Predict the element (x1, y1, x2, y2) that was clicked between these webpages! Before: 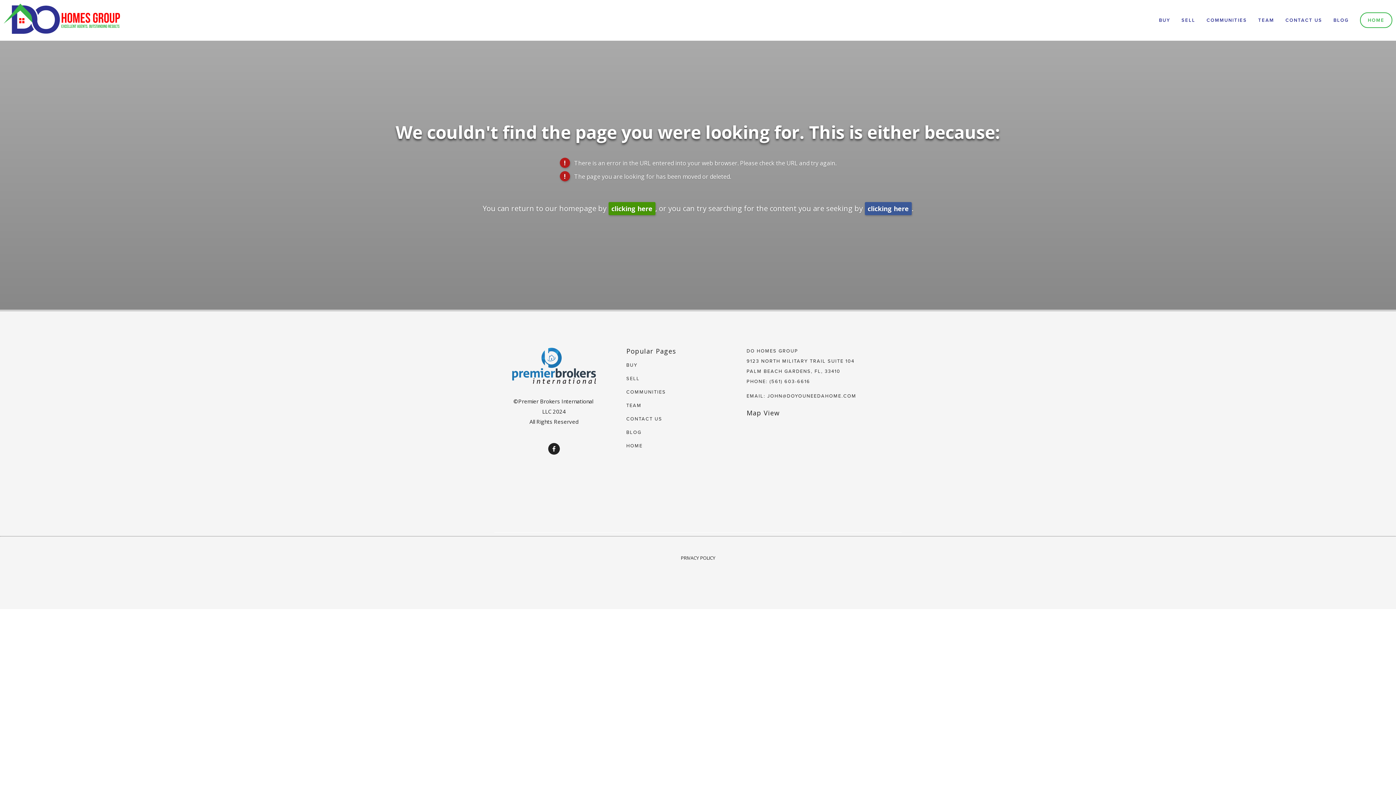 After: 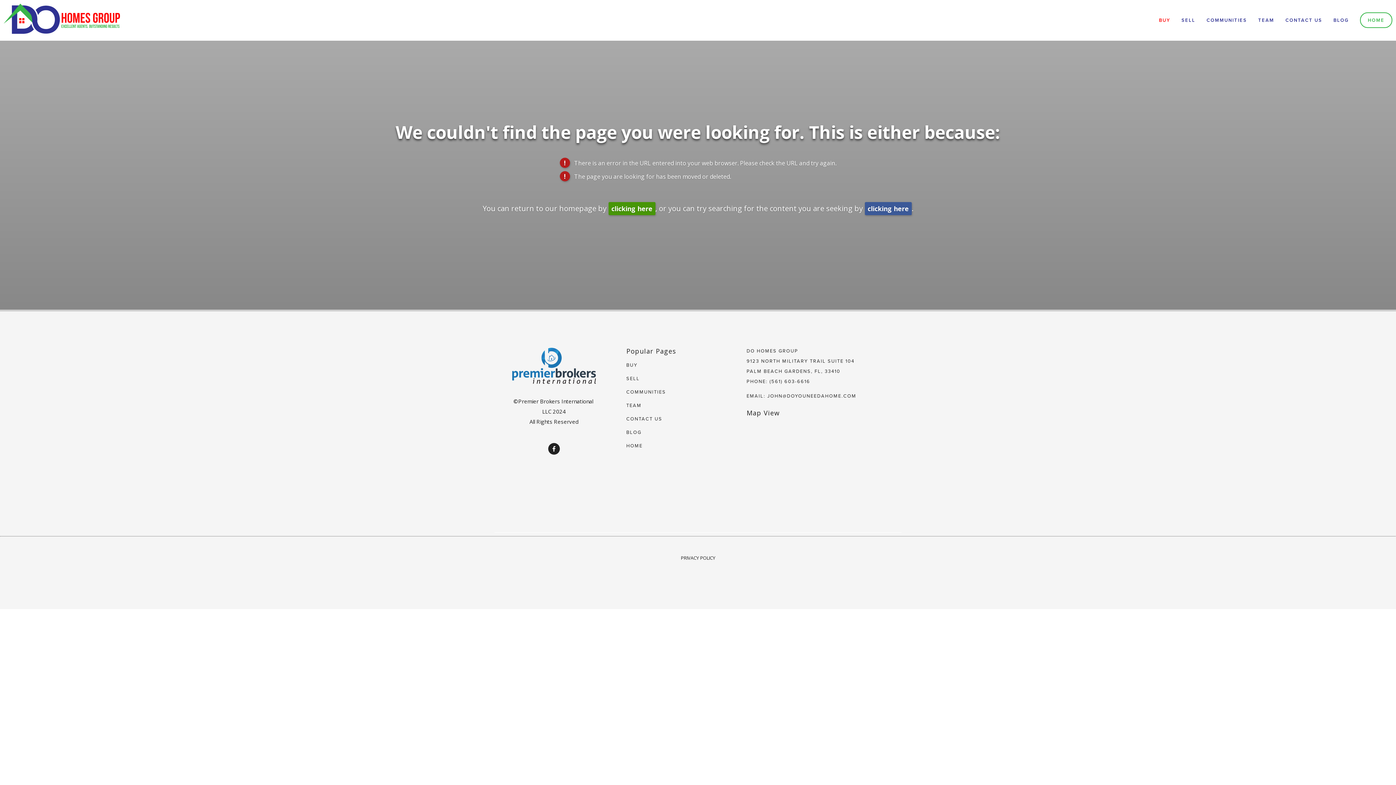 Action: bbox: (1154, 14, 1175, 26) label:  (opens in new tab)